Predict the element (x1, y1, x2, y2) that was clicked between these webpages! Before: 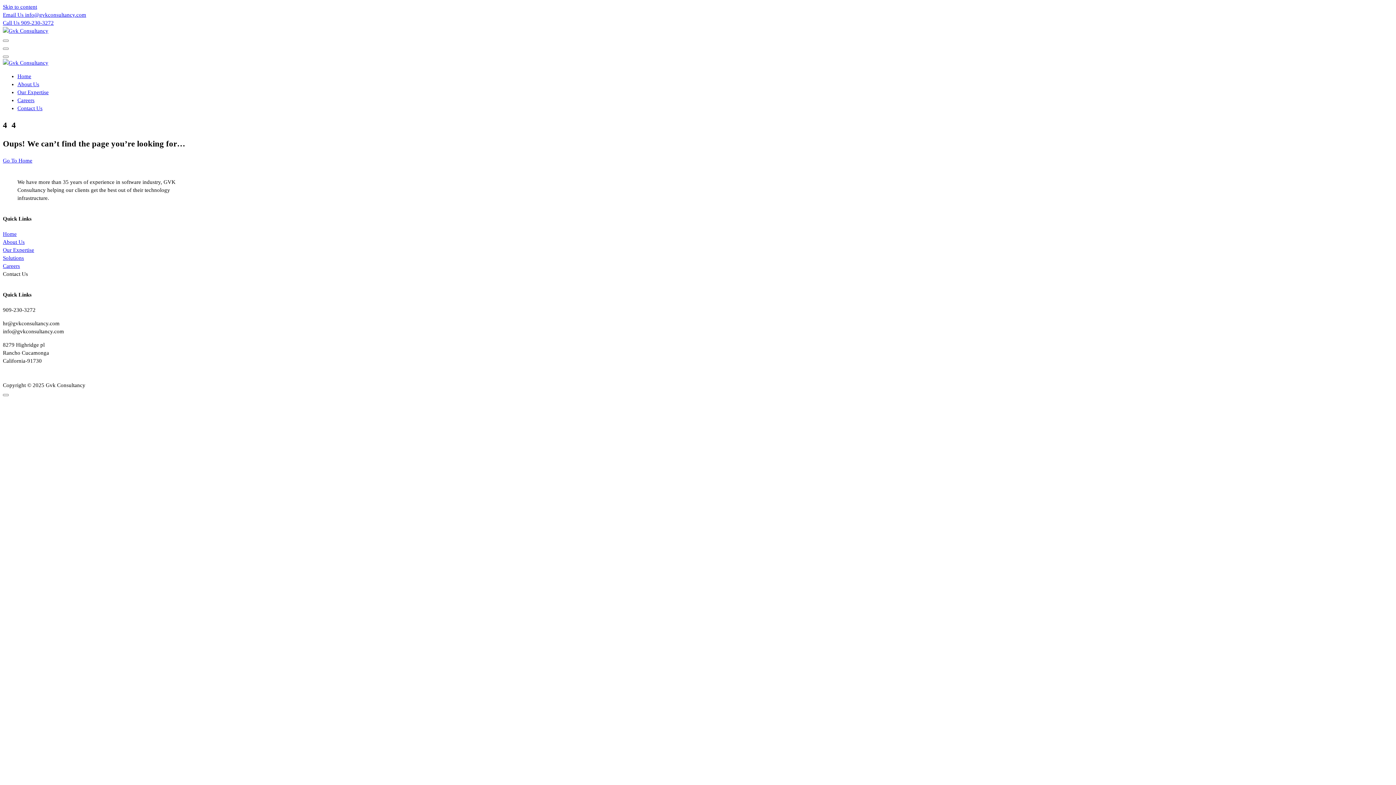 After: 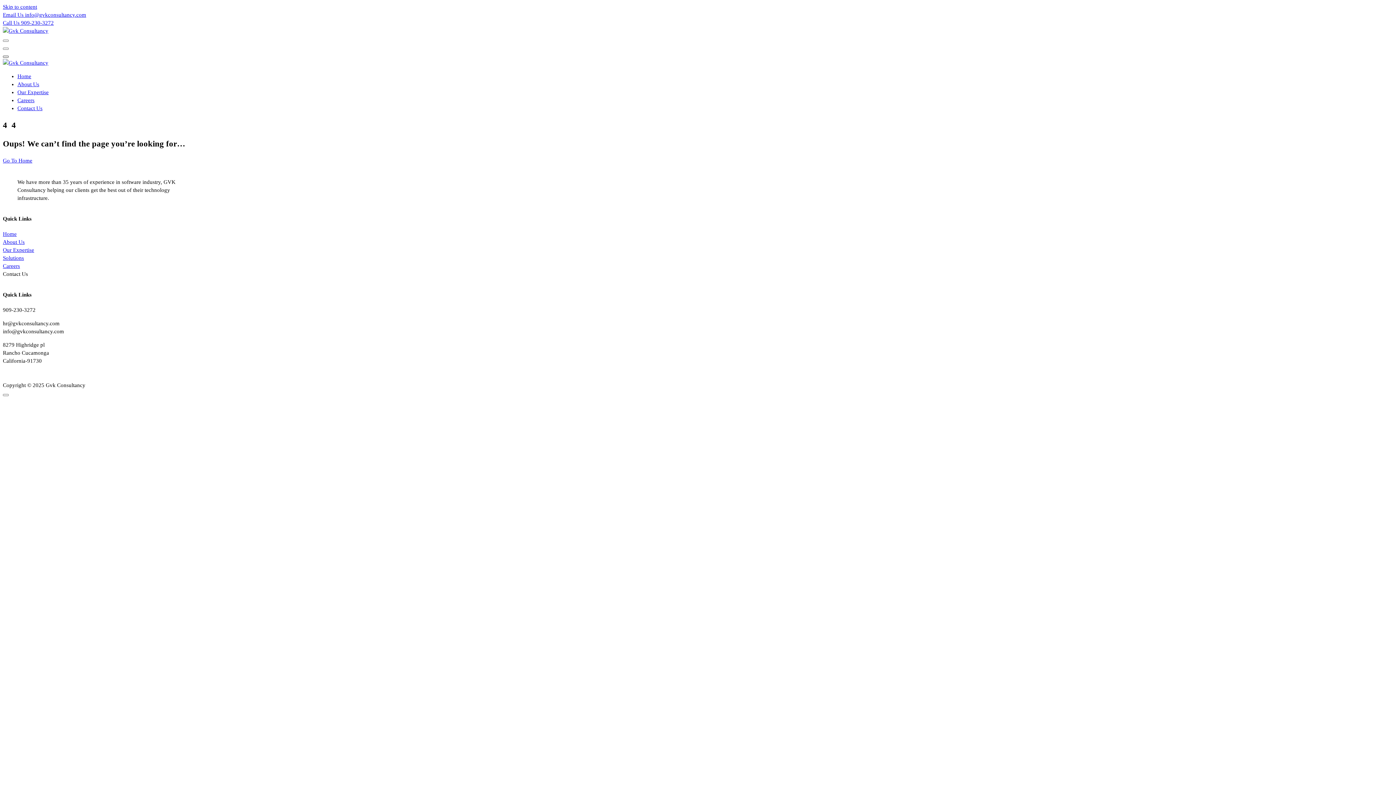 Action: bbox: (2, 55, 8, 57)